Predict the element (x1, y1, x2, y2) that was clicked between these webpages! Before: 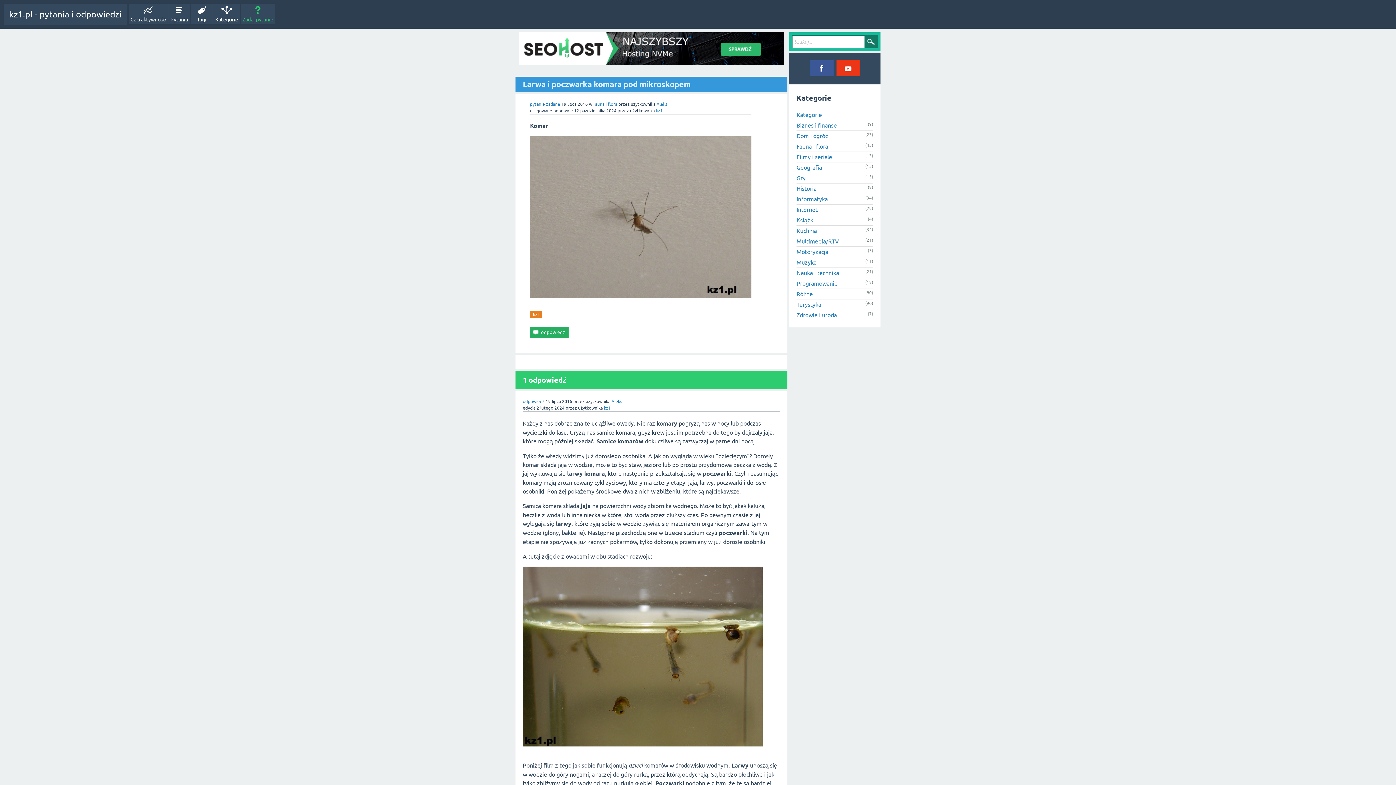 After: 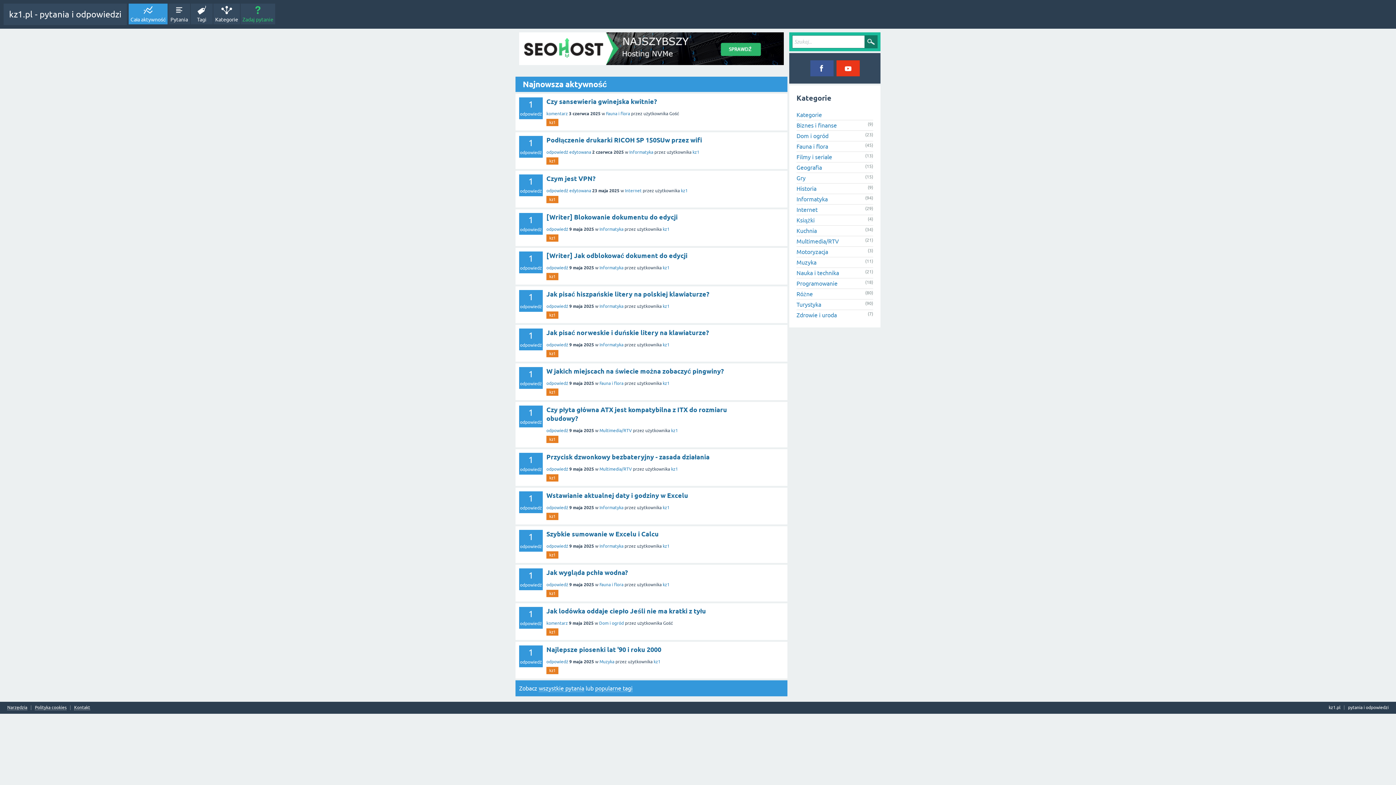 Action: label: Cała aktywność bbox: (128, 3, 167, 24)